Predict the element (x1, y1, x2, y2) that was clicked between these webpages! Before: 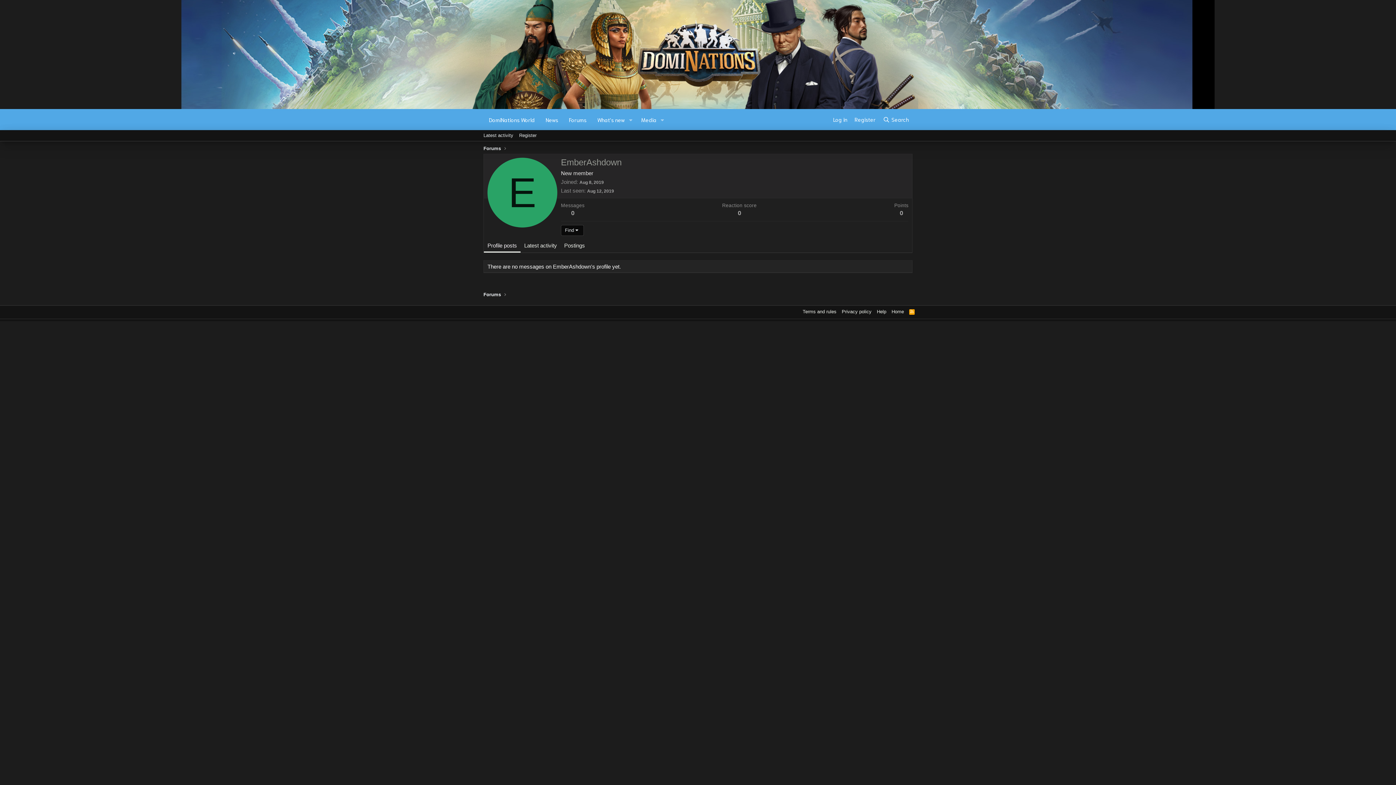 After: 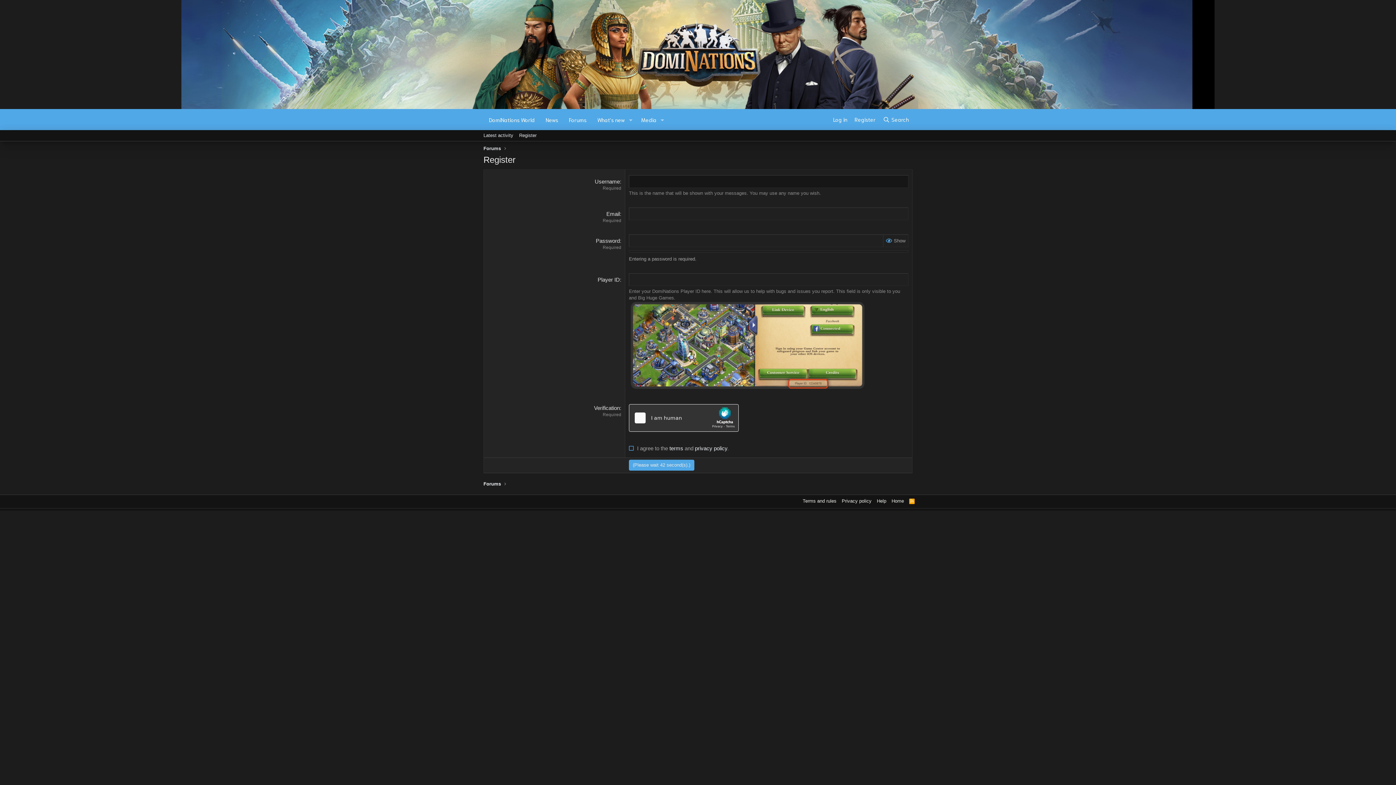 Action: label: Register bbox: (516, 130, 539, 141)